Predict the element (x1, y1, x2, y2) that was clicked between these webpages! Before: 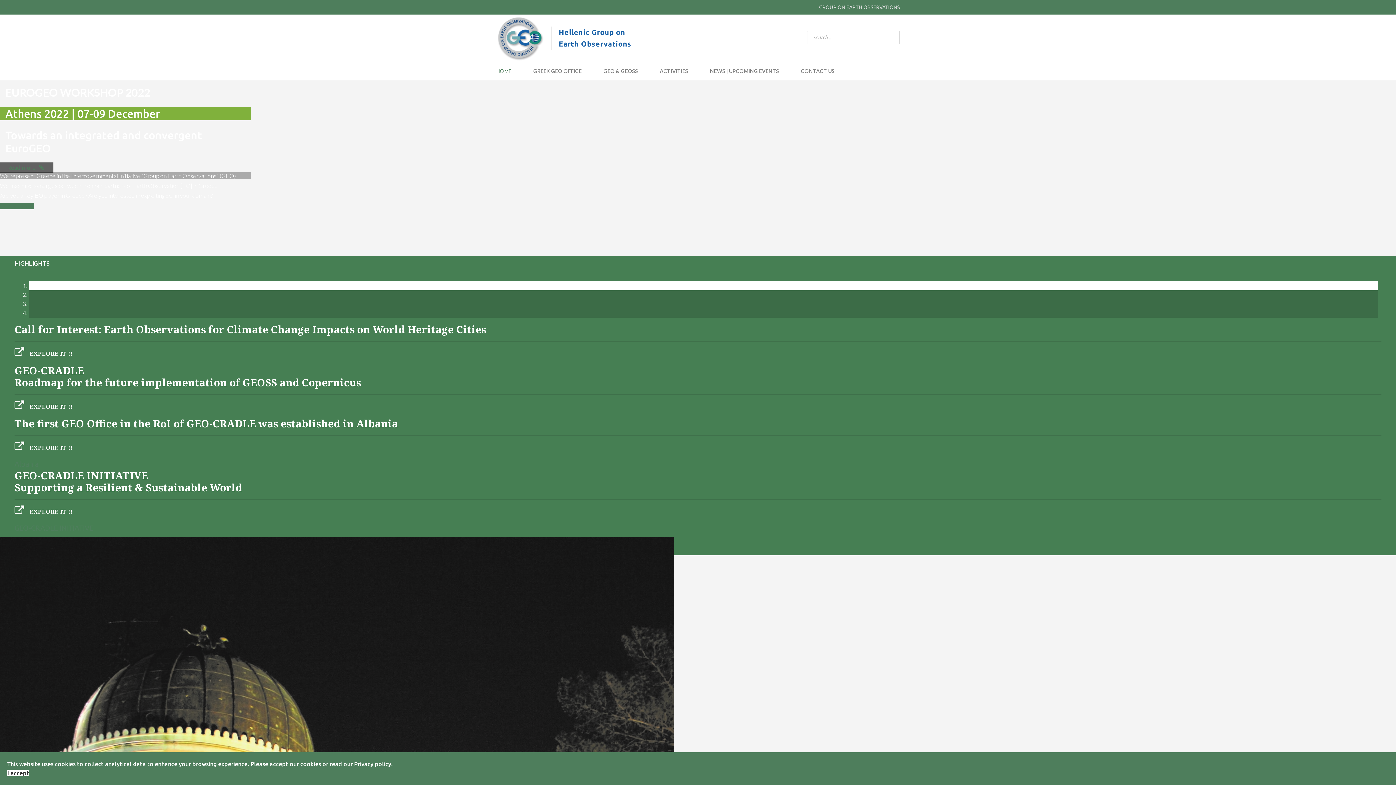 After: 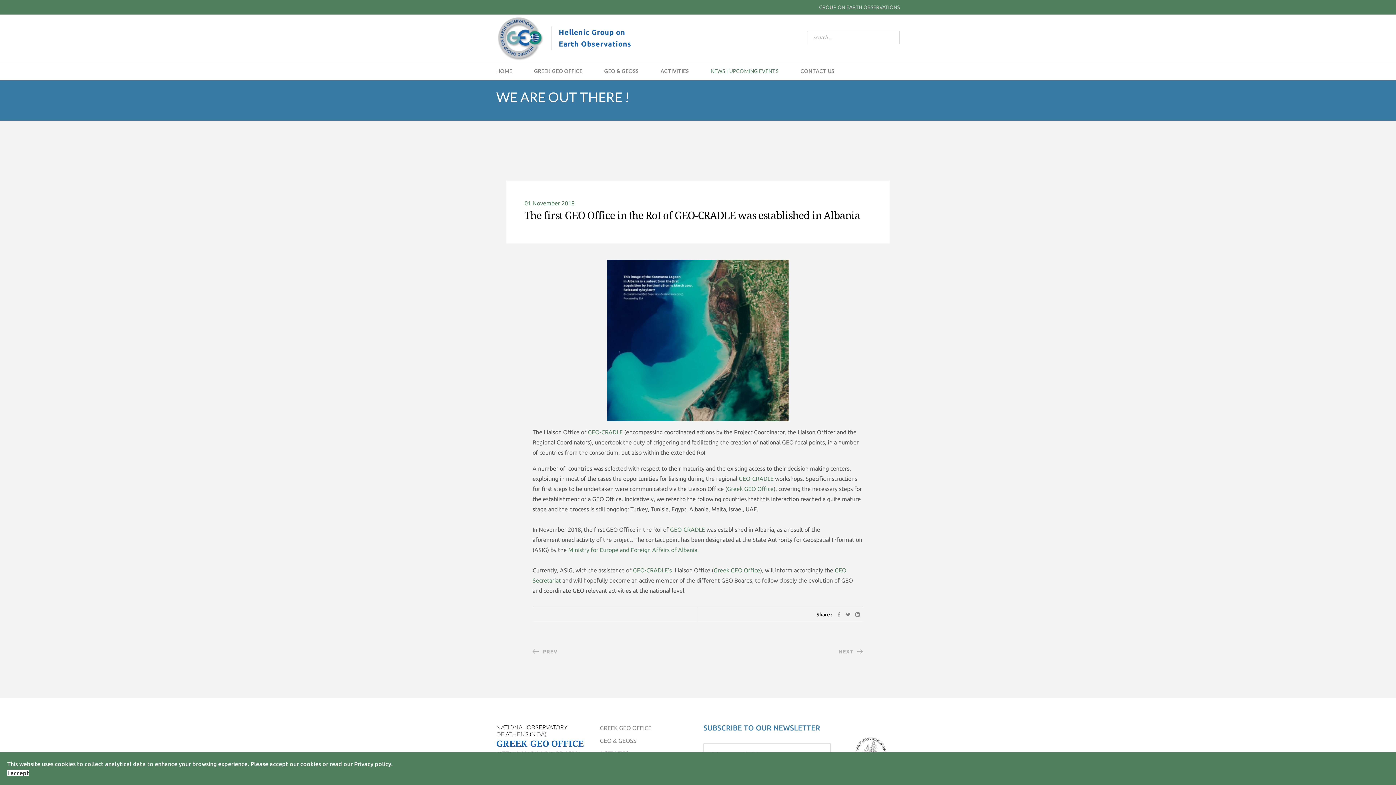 Action: label: EXPLORE IT !! bbox: (29, 444, 72, 452)